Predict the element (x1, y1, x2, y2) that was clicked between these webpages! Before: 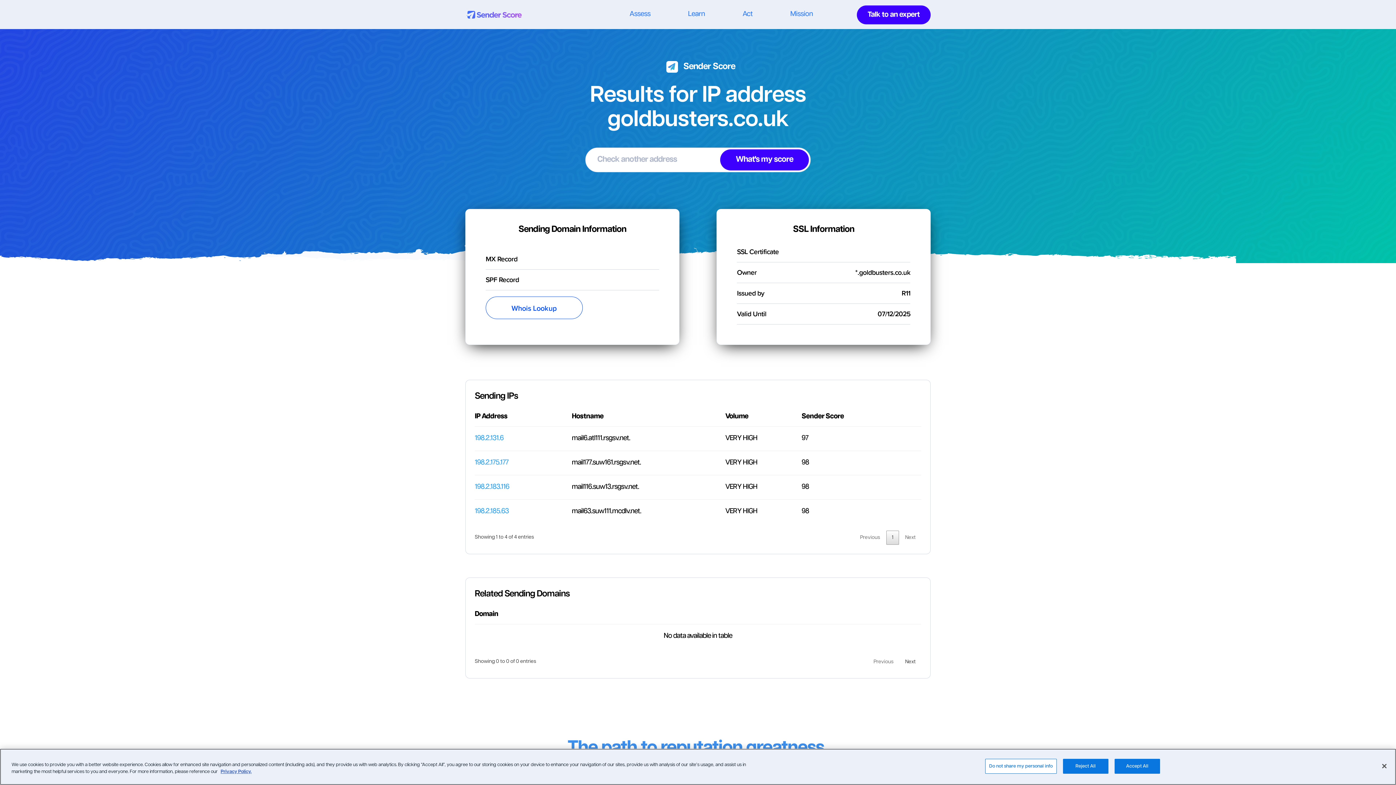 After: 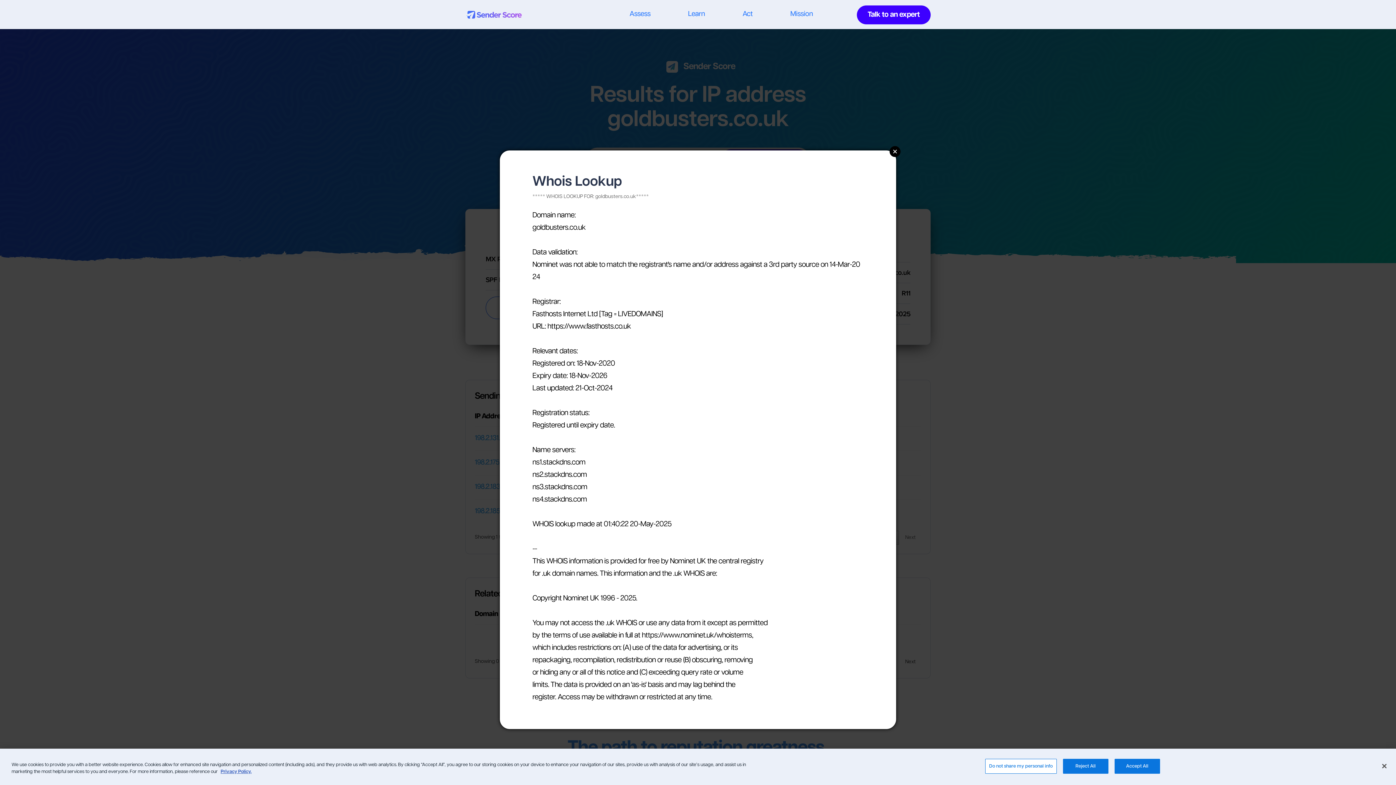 Action: label: Whois Lookup bbox: (485, 296, 582, 319)